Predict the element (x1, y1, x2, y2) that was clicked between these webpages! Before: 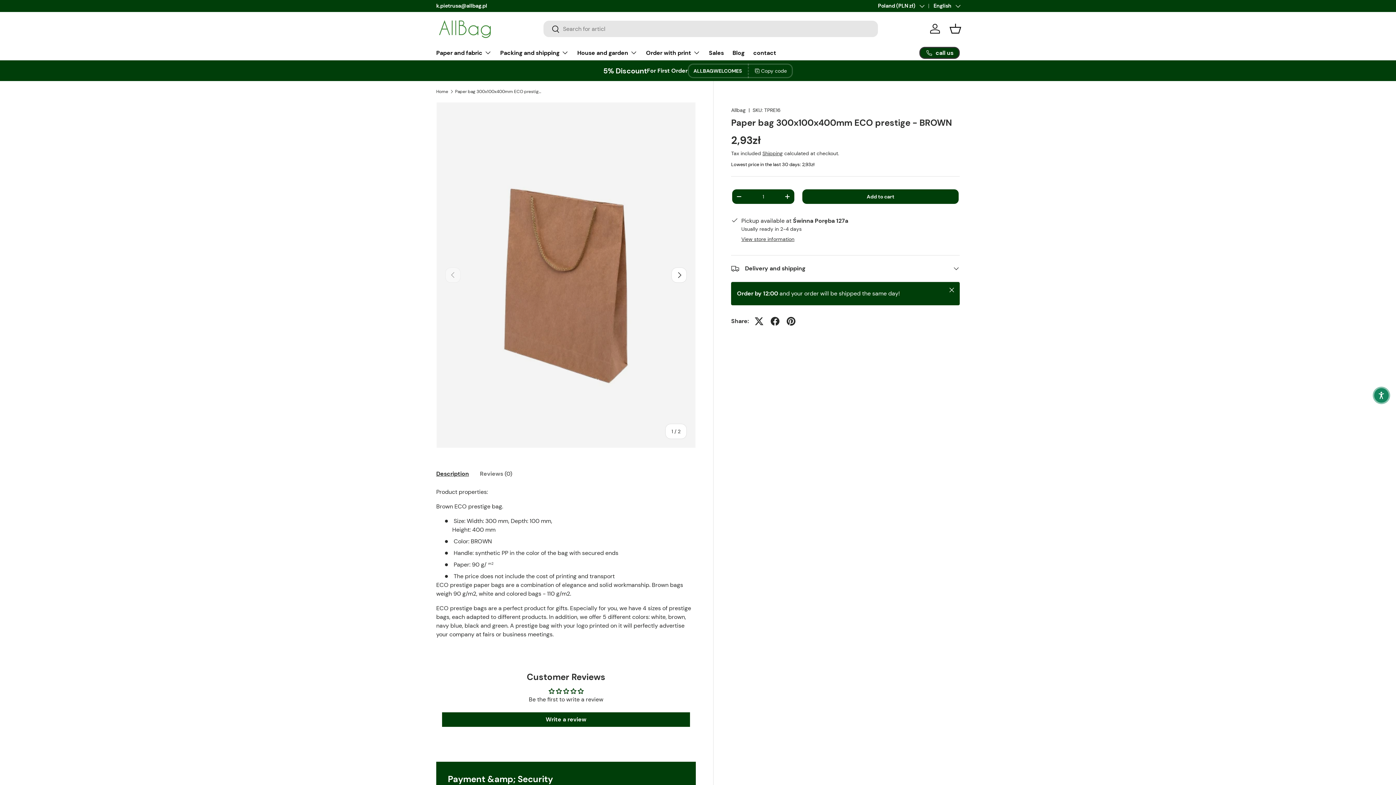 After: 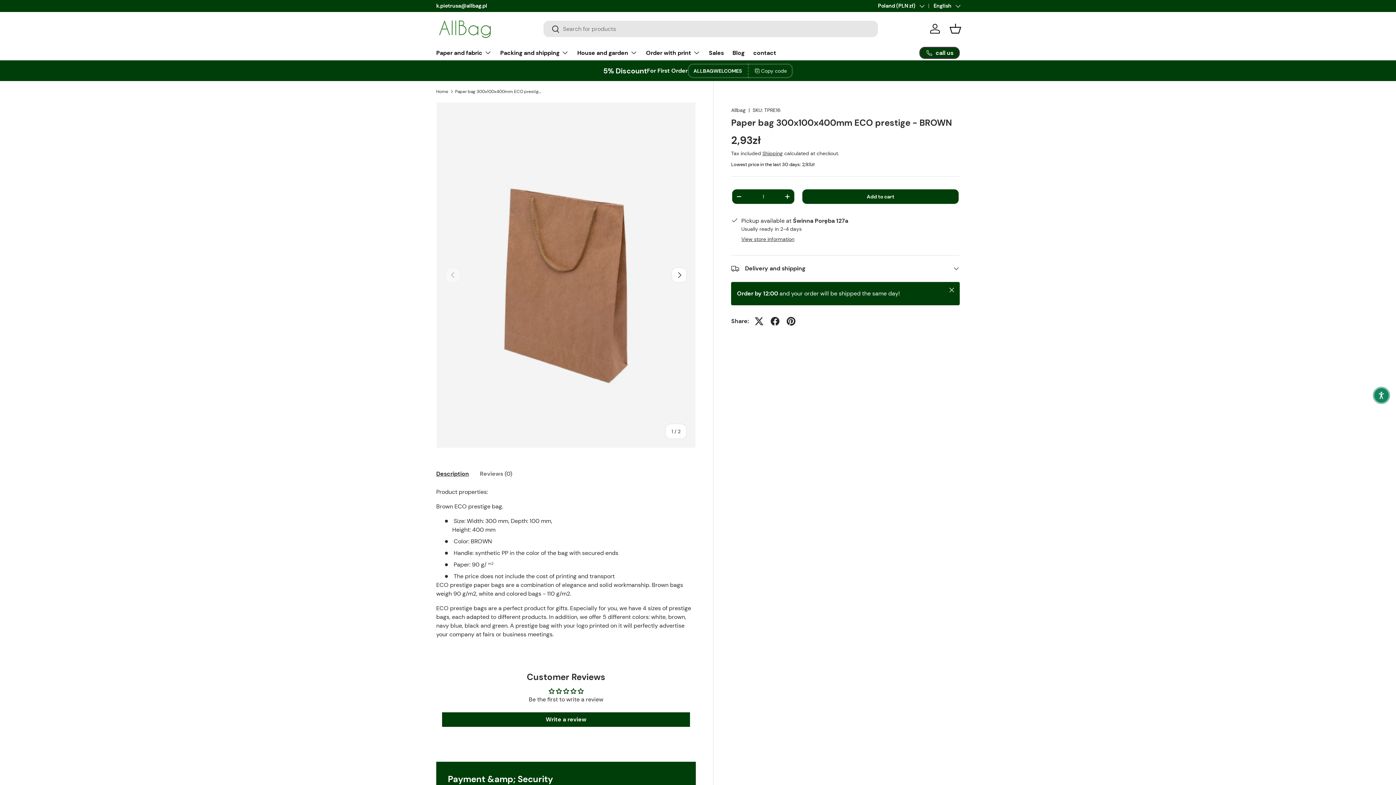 Action: label: - bbox: (732, 189, 746, 203)